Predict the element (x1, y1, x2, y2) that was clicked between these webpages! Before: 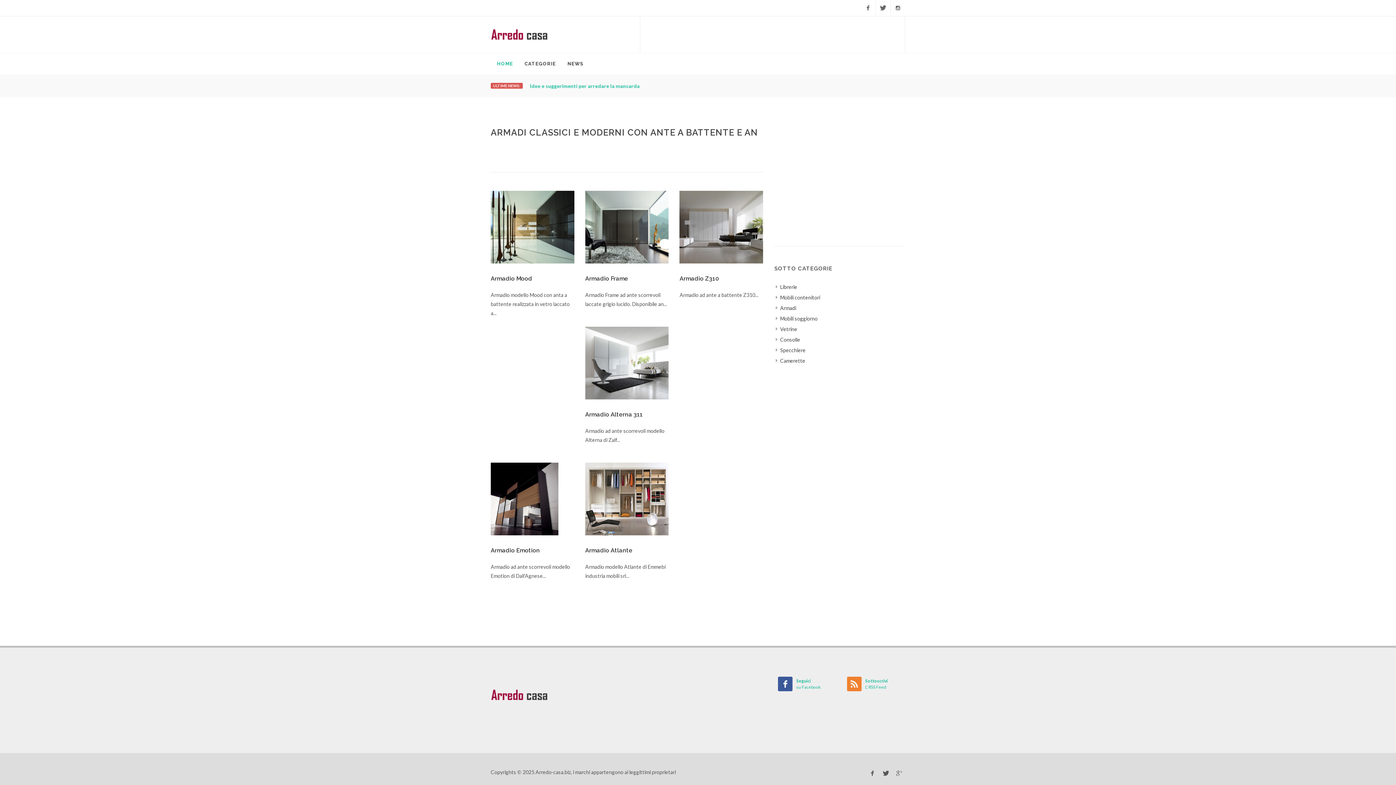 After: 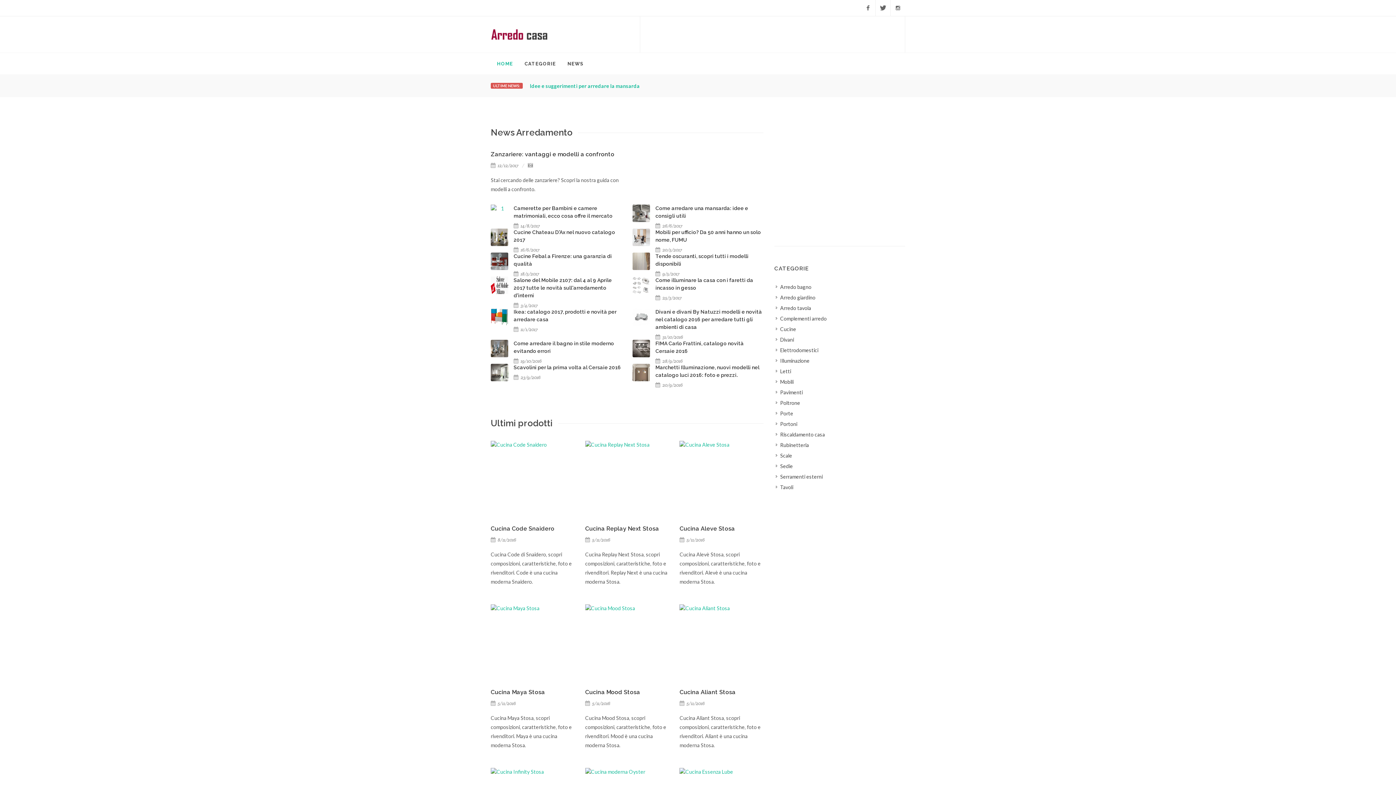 Action: bbox: (490, 16, 548, 52)